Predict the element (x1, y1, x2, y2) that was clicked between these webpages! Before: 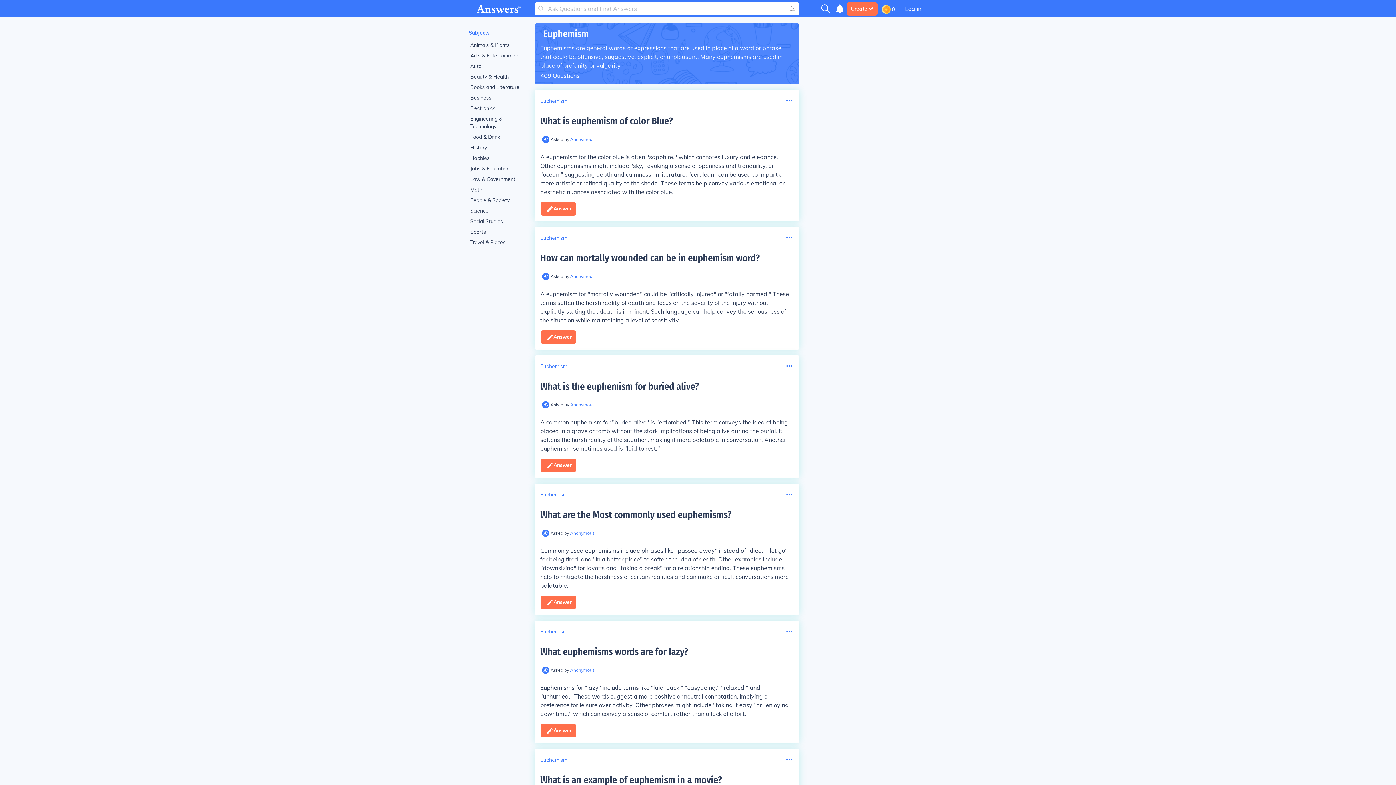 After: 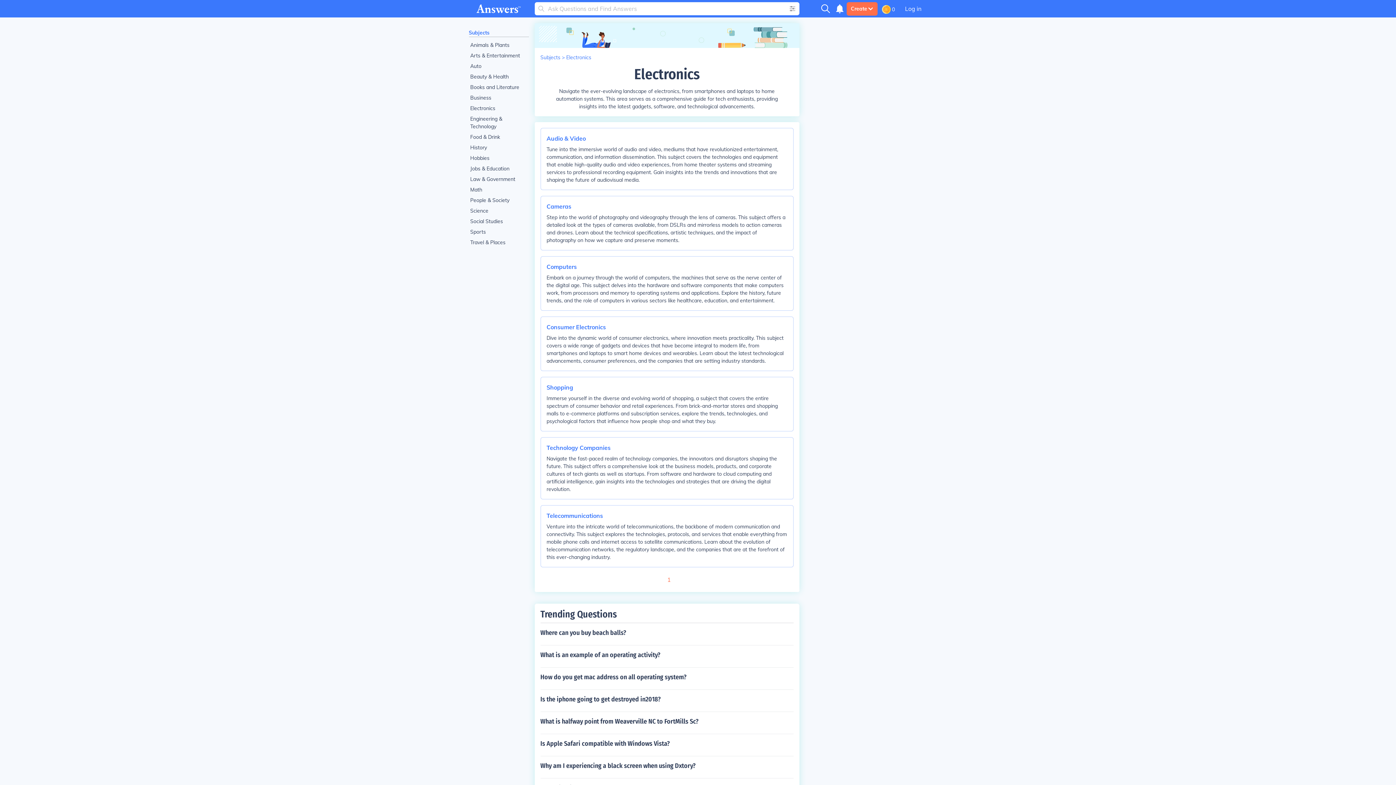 Action: label: Electronics bbox: (468, 103, 528, 113)